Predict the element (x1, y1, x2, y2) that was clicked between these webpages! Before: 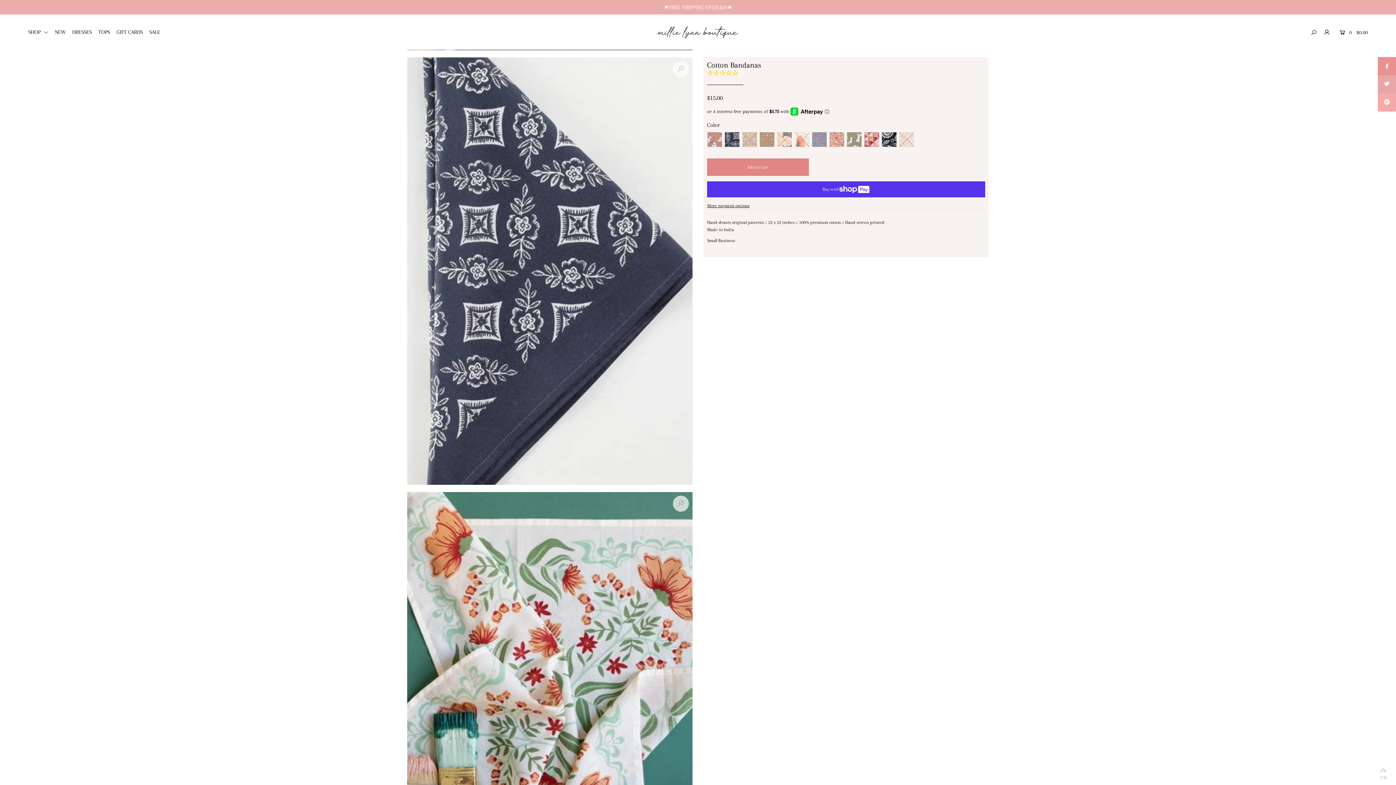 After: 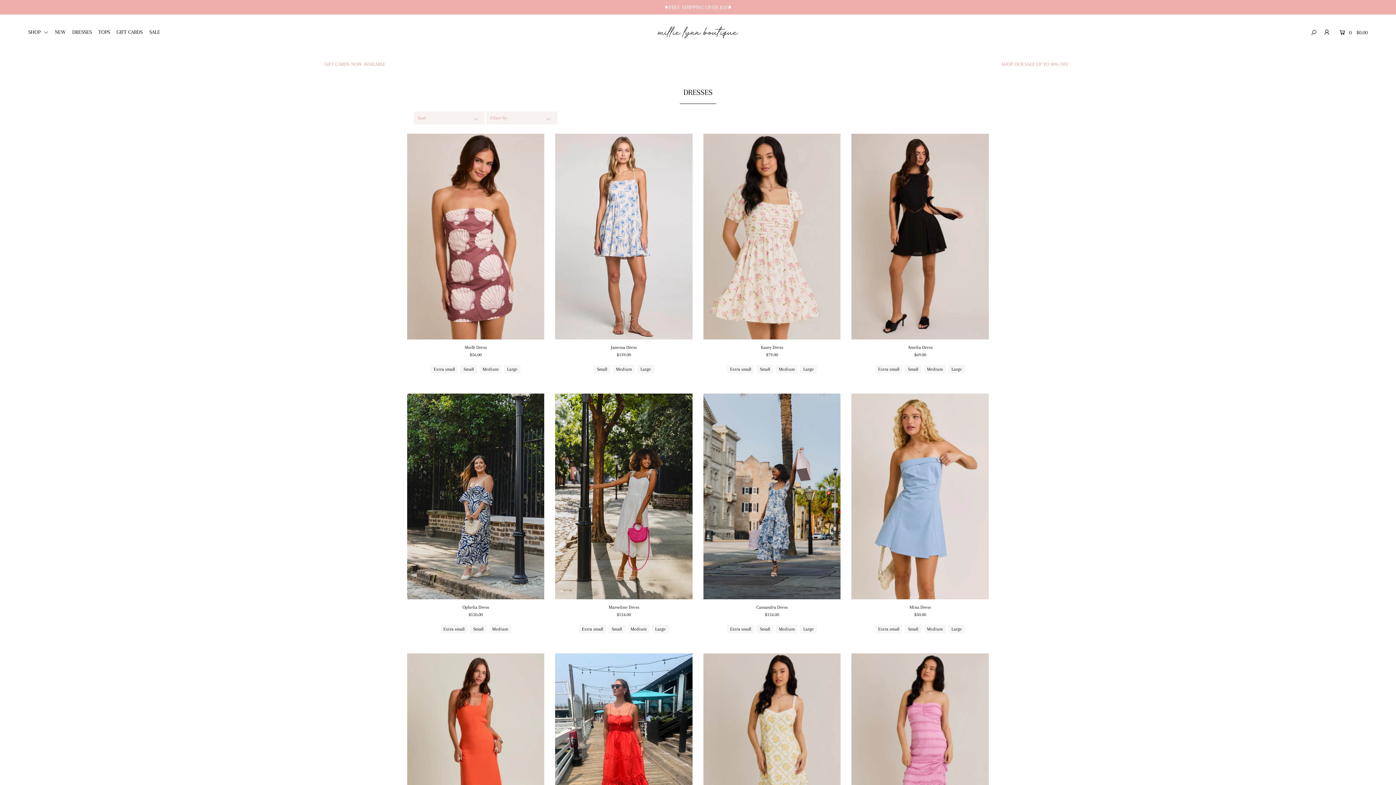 Action: label: DRESSES bbox: (72, 29, 97, 35)